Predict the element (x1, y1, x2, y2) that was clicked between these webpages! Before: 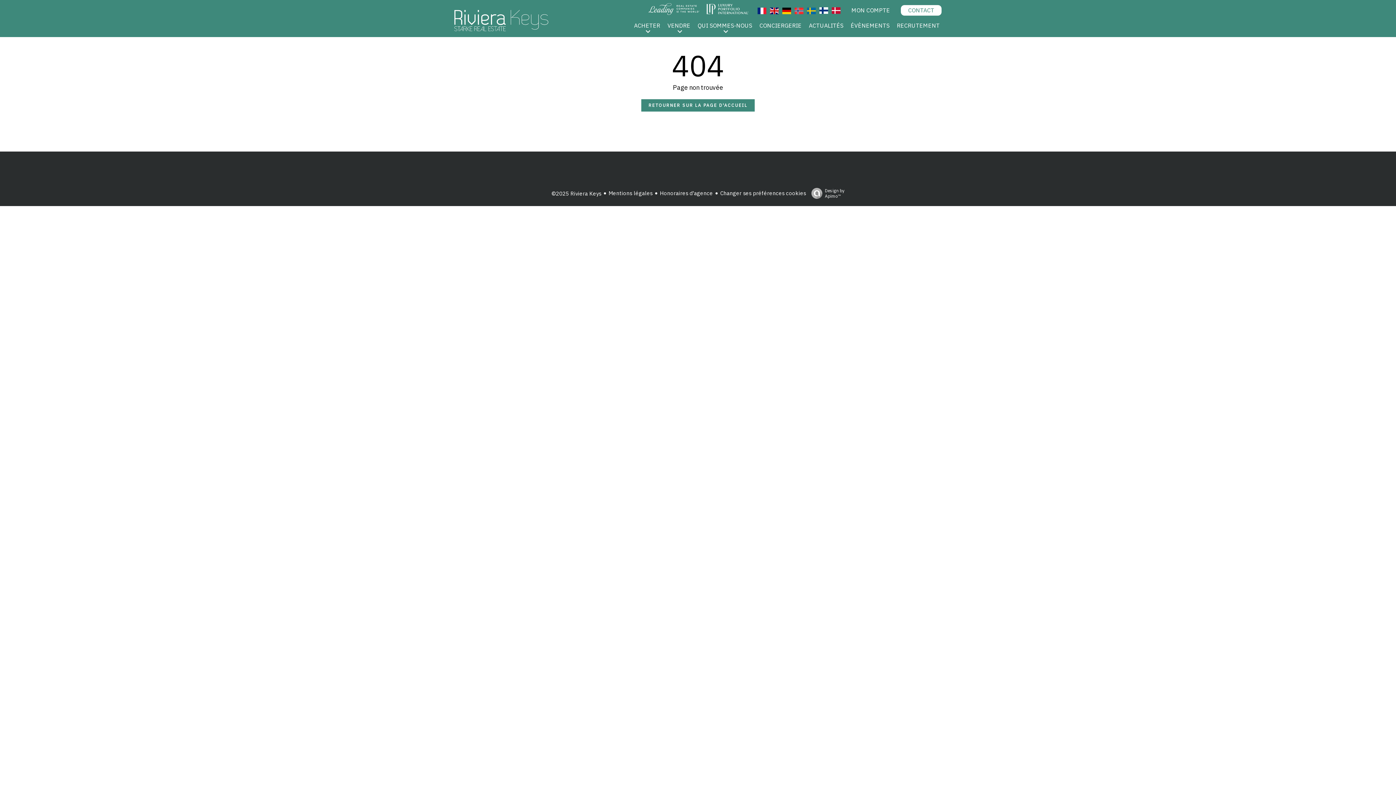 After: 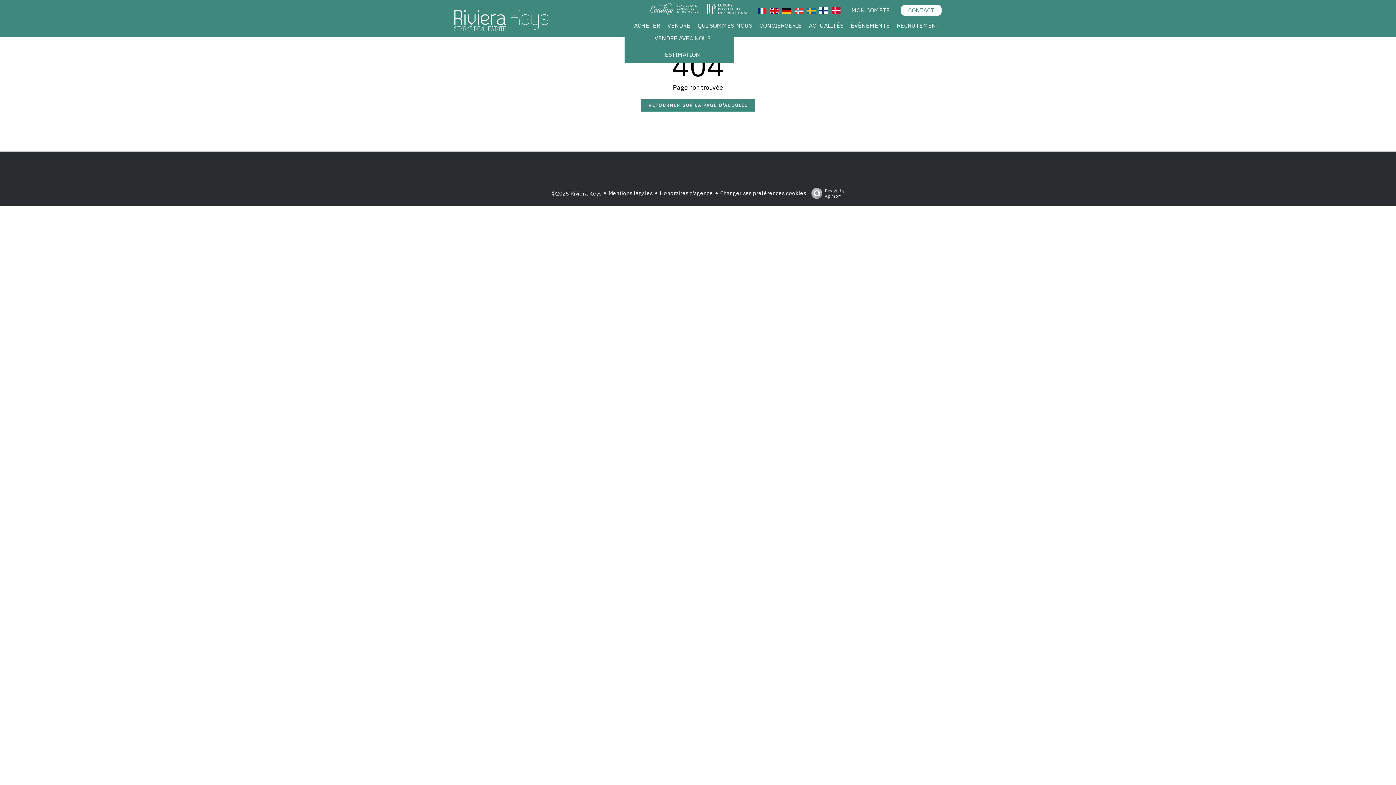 Action: label: VENDRE bbox: (667, 21, 690, 29)